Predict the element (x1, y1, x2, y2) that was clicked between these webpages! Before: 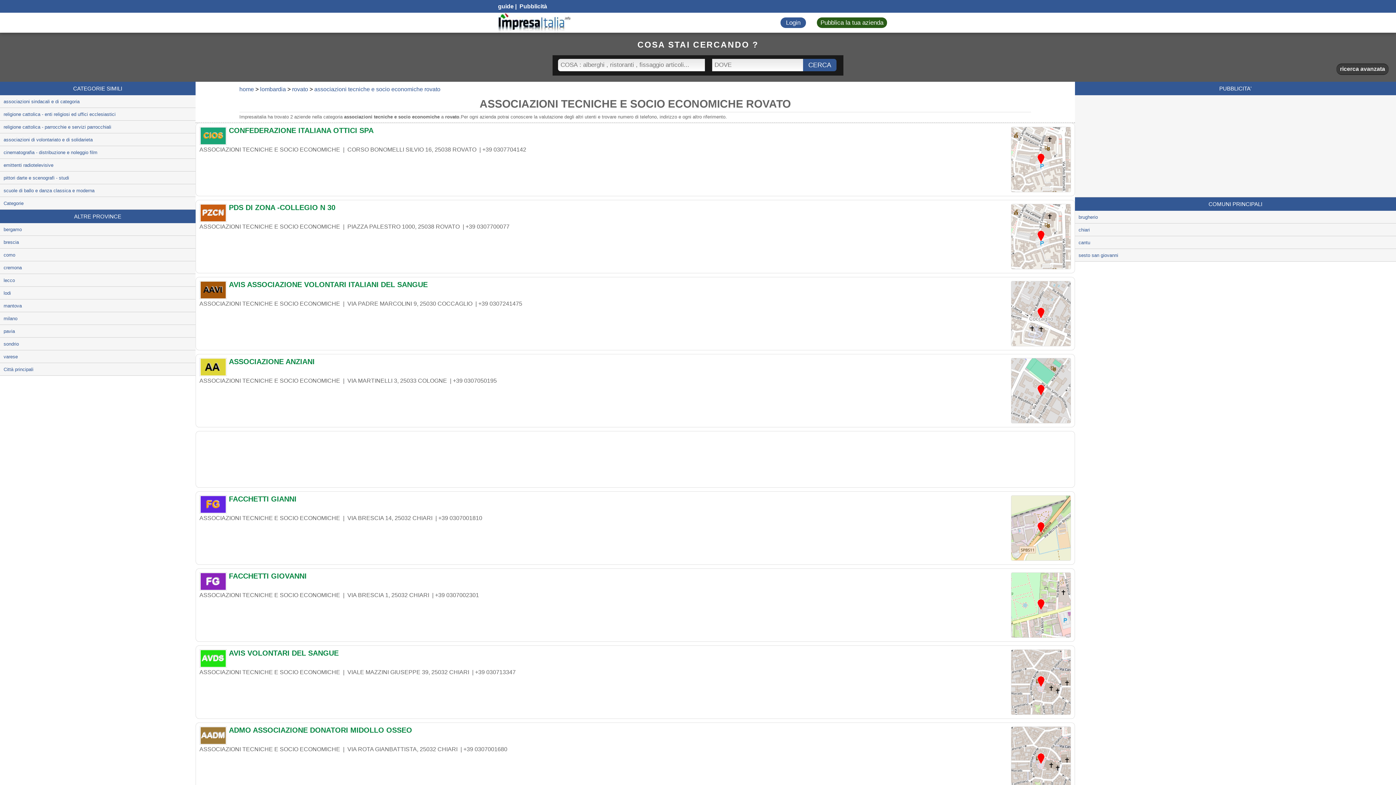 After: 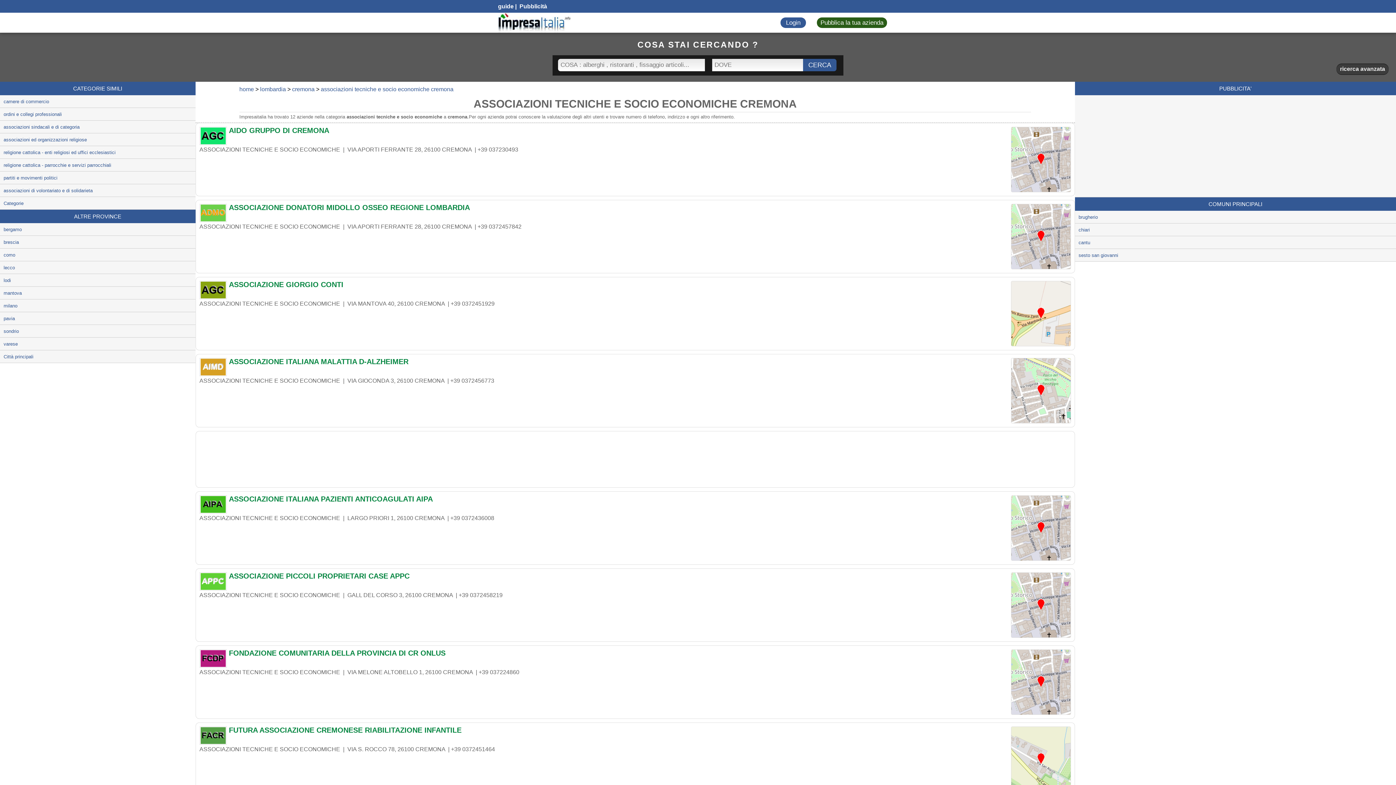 Action: bbox: (0, 261, 195, 273) label: cremona